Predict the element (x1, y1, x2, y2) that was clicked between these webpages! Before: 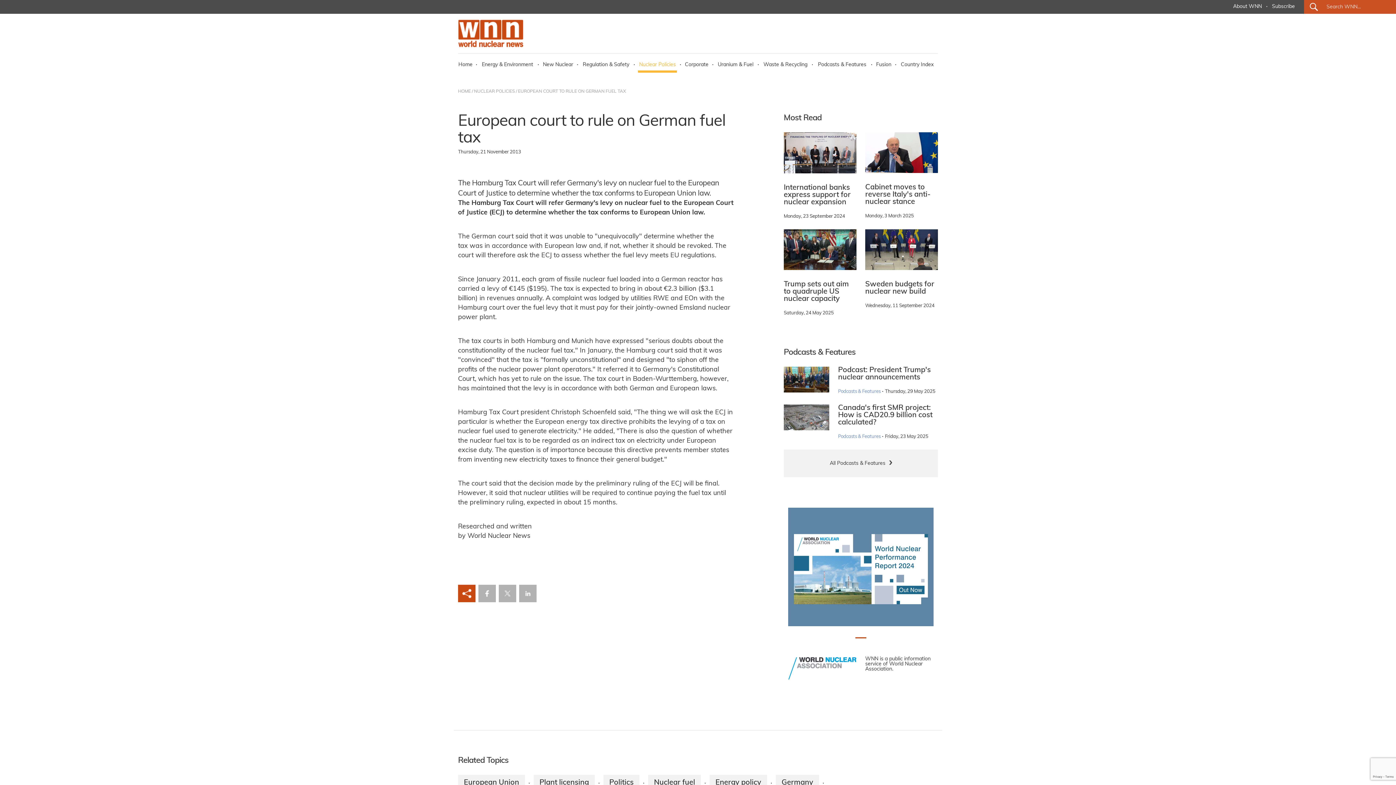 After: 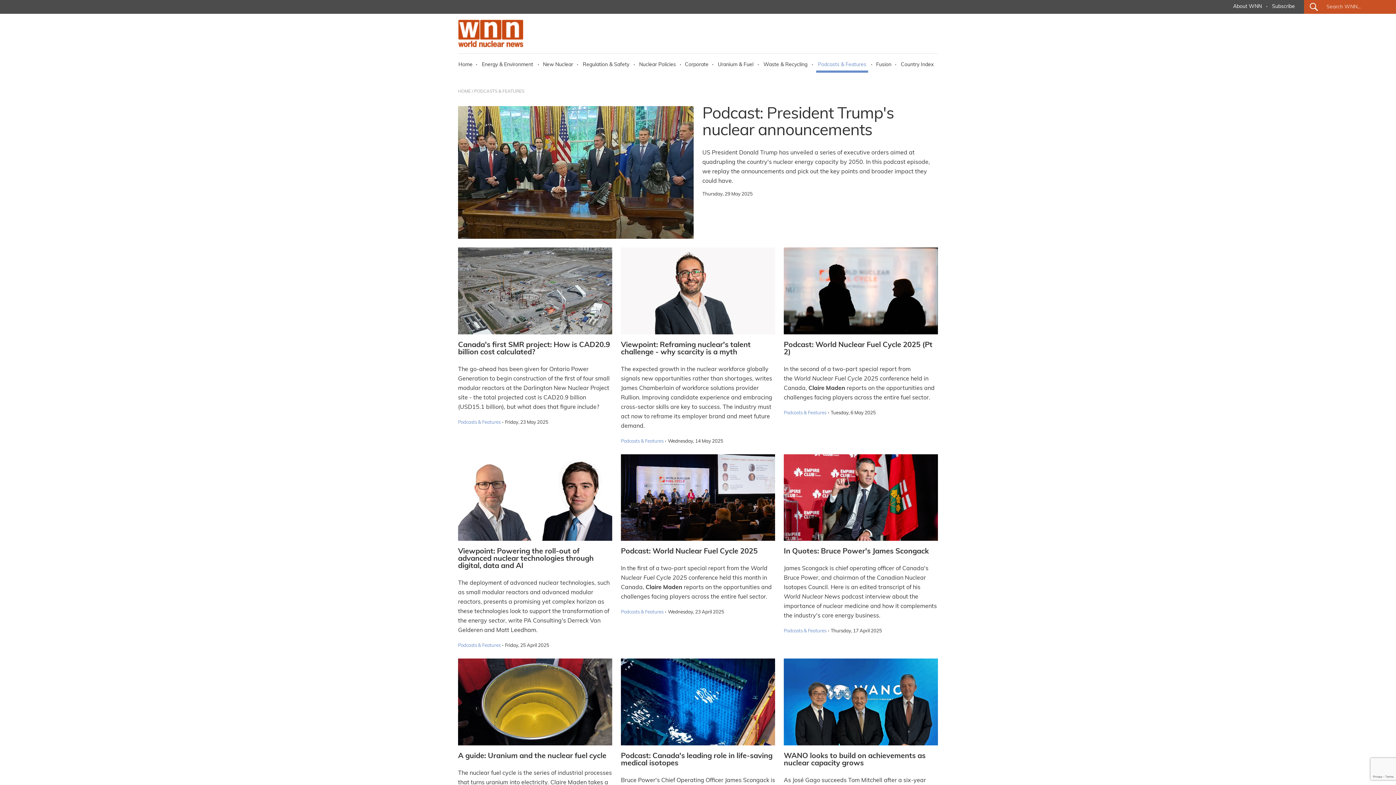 Action: bbox: (838, 434, 880, 446) label: Podcasts & Features